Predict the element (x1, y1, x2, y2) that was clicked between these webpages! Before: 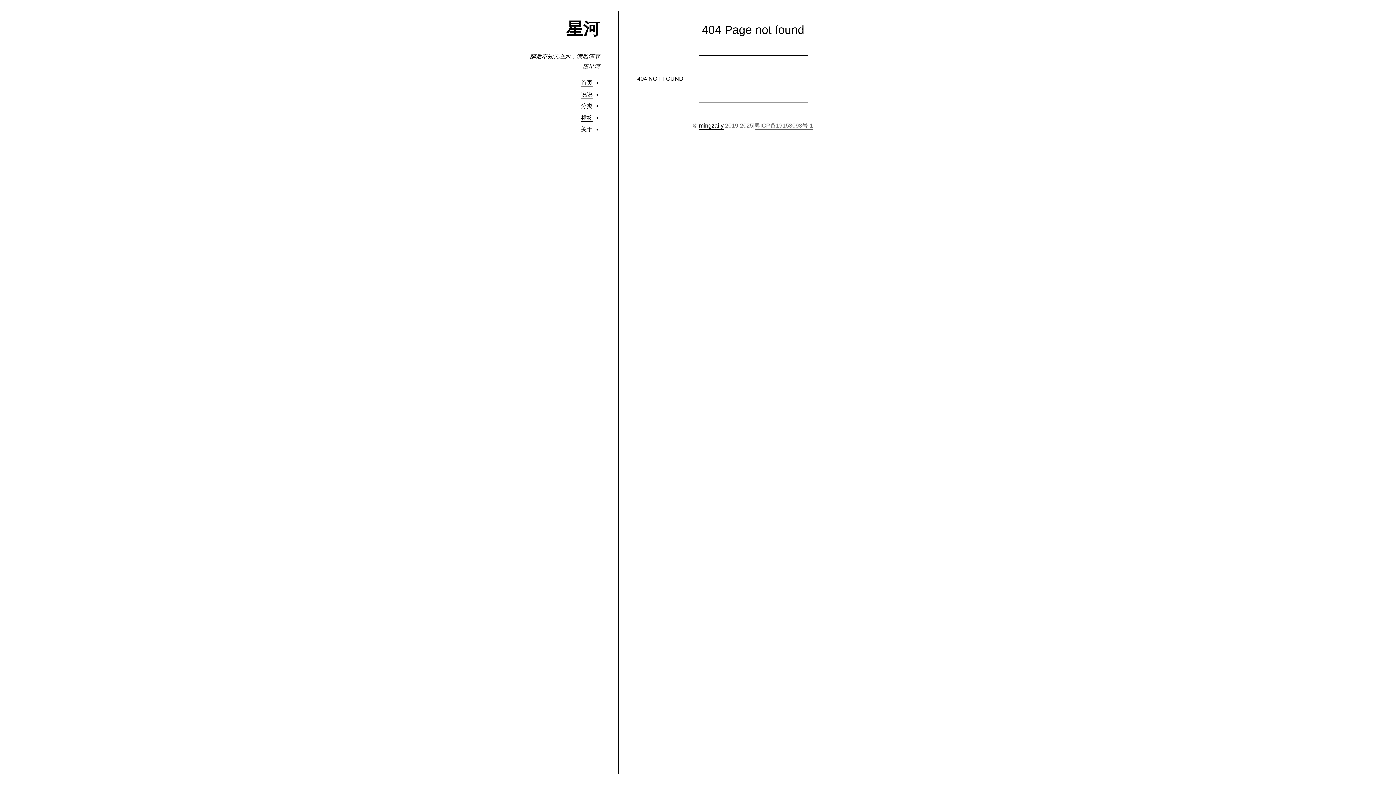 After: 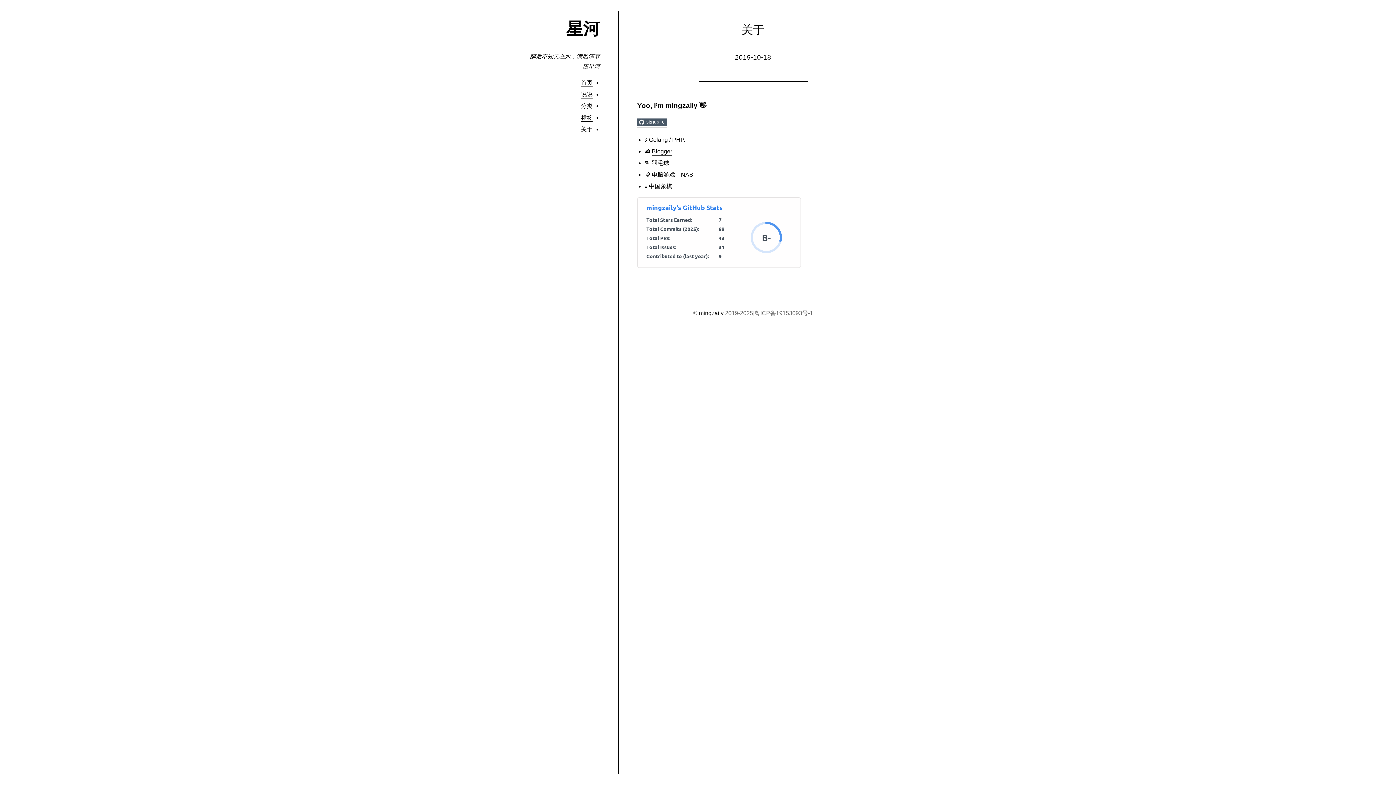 Action: bbox: (581, 126, 592, 133) label: 关于